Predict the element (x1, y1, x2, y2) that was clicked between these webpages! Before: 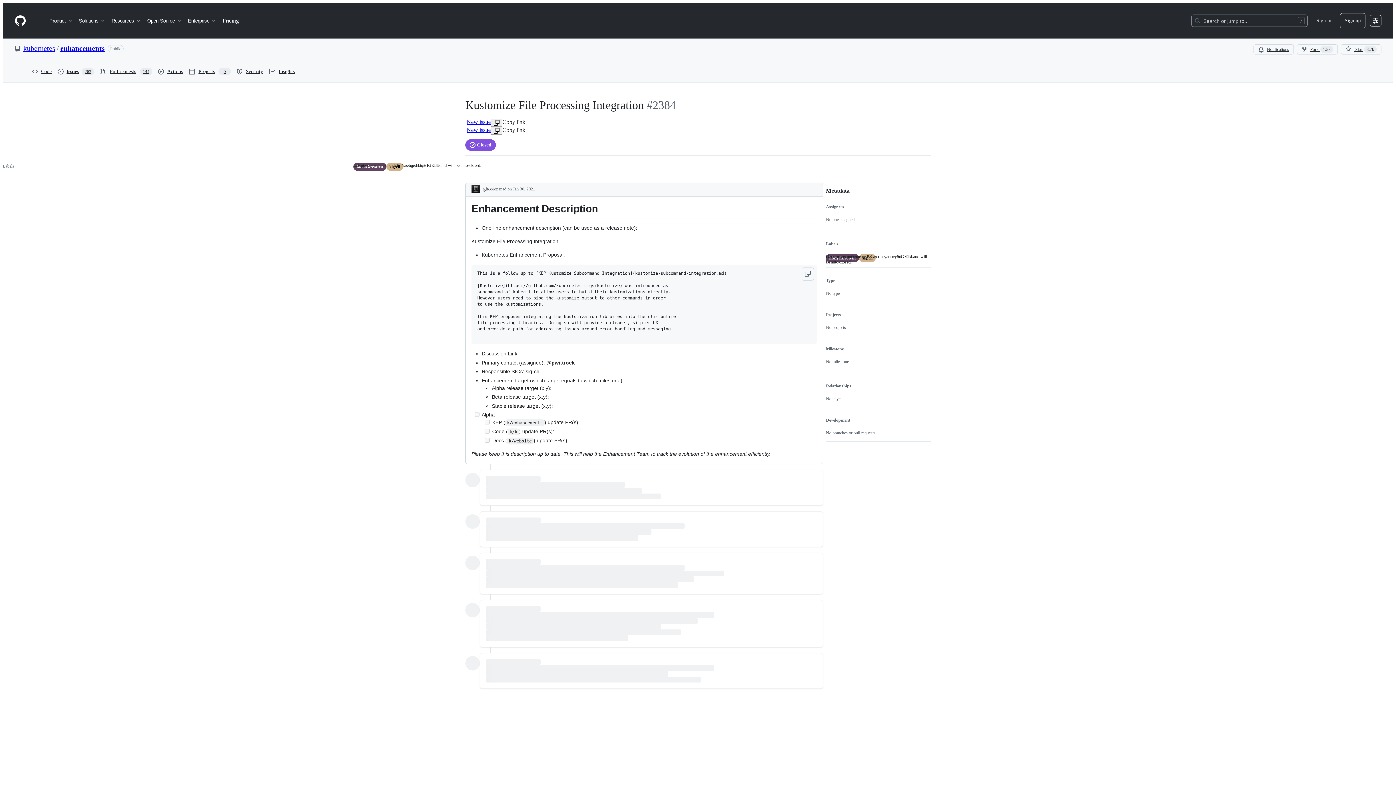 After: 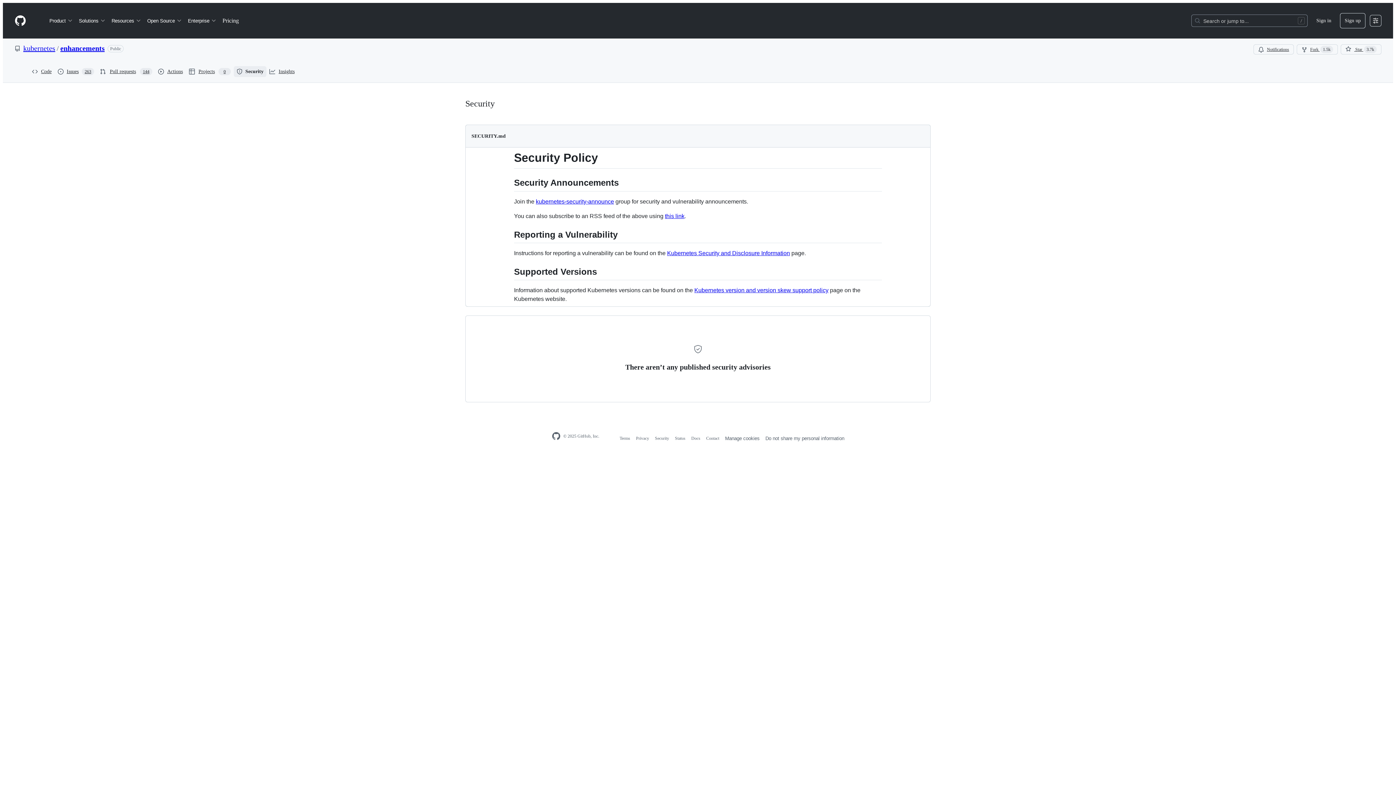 Action: label: Security bbox: (233, 66, 266, 77)